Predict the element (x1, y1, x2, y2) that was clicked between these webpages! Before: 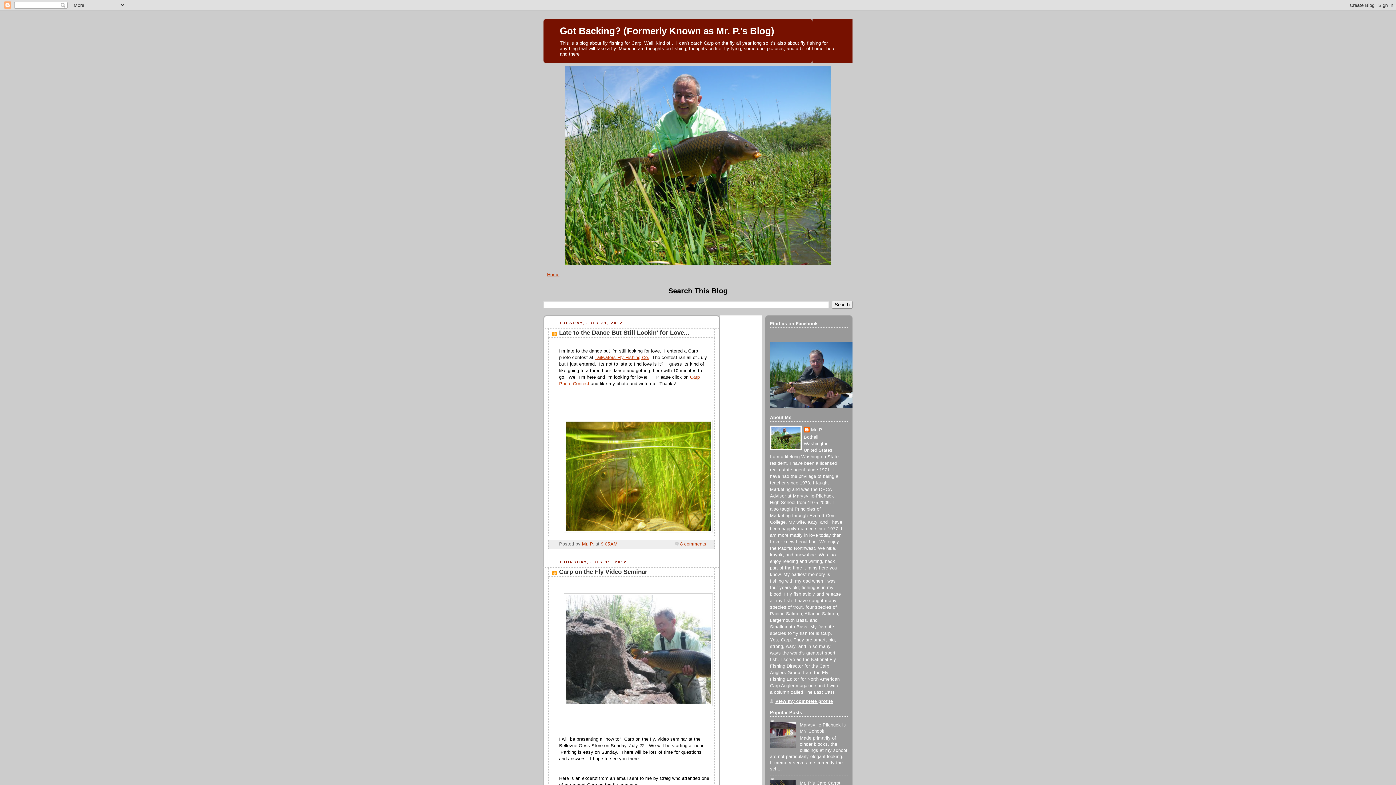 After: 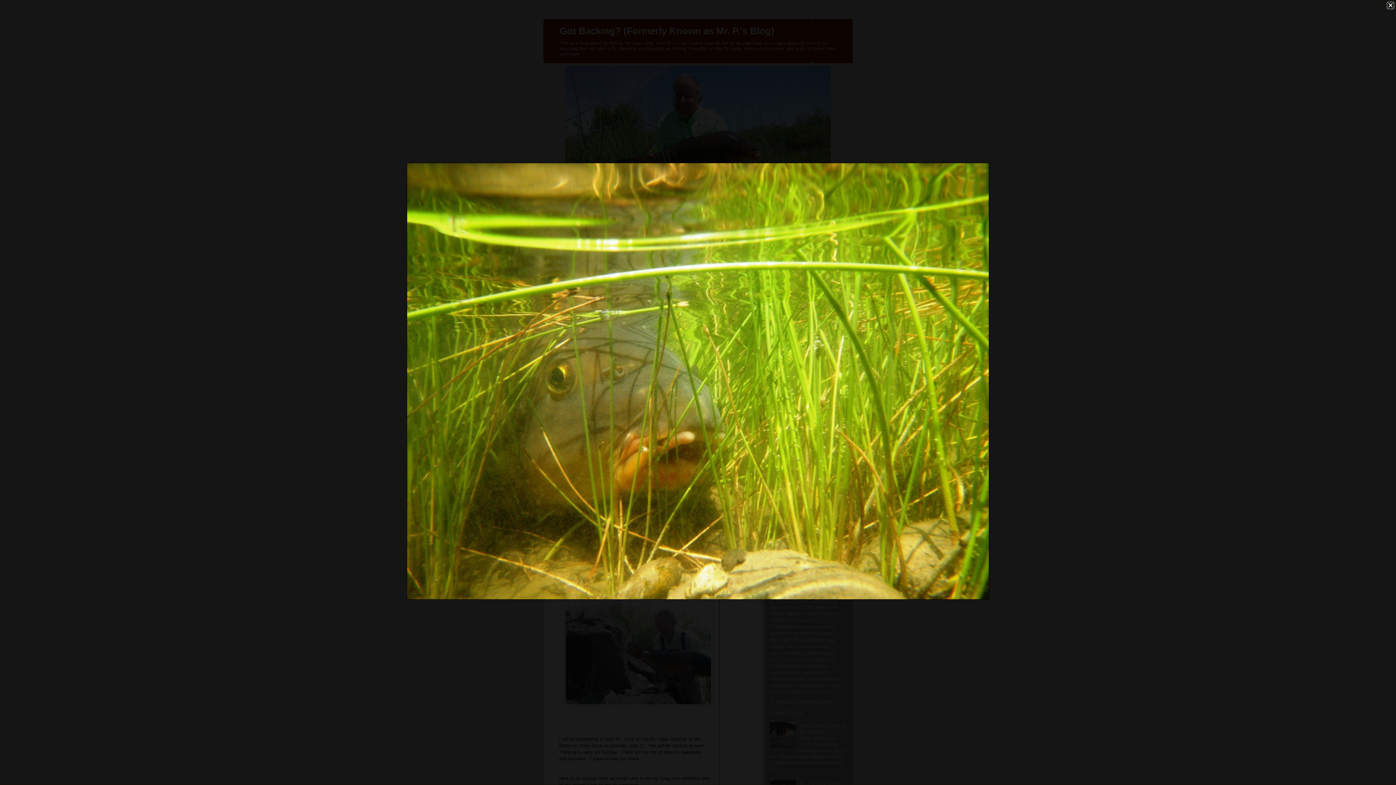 Action: bbox: (563, 530, 712, 535)